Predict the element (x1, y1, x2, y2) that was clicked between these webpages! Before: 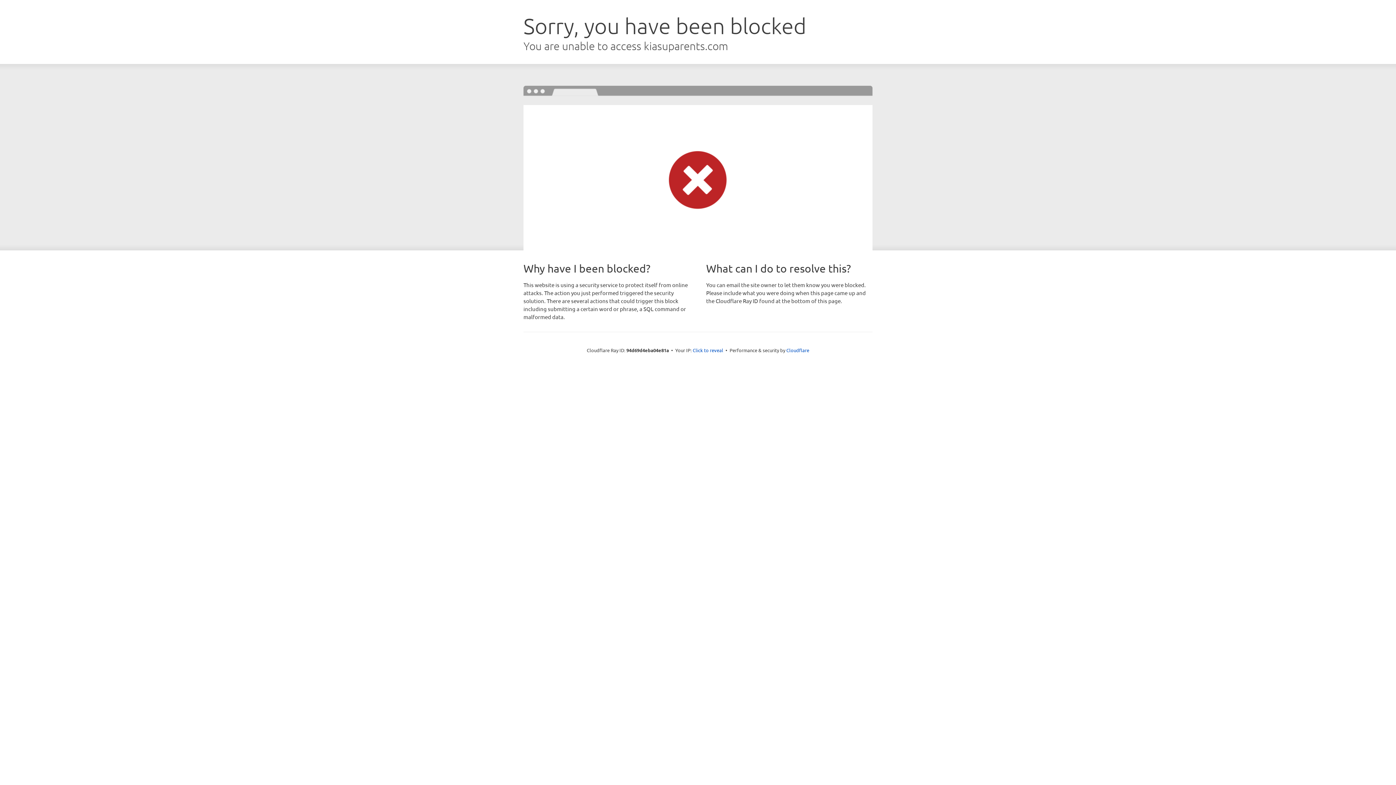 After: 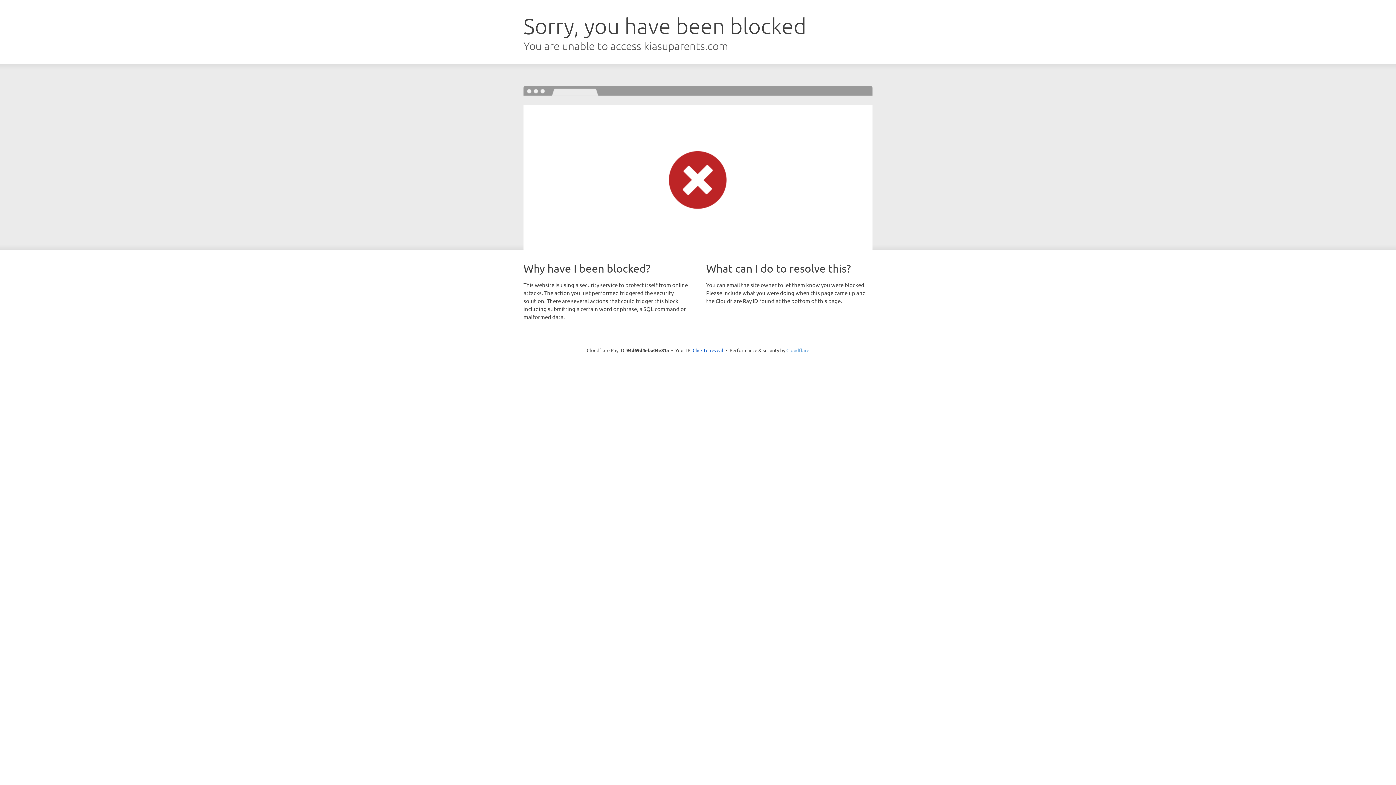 Action: bbox: (786, 347, 809, 353) label: Cloudflare